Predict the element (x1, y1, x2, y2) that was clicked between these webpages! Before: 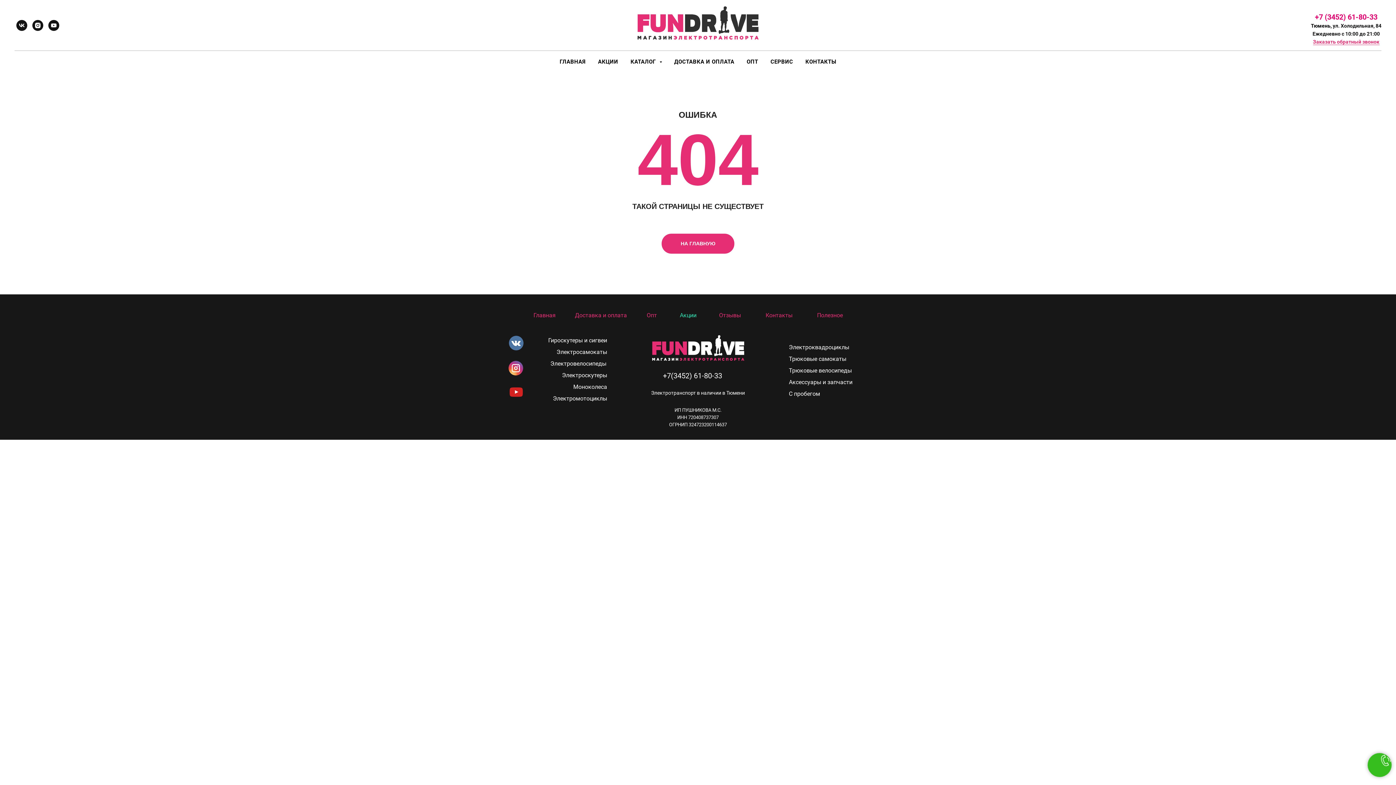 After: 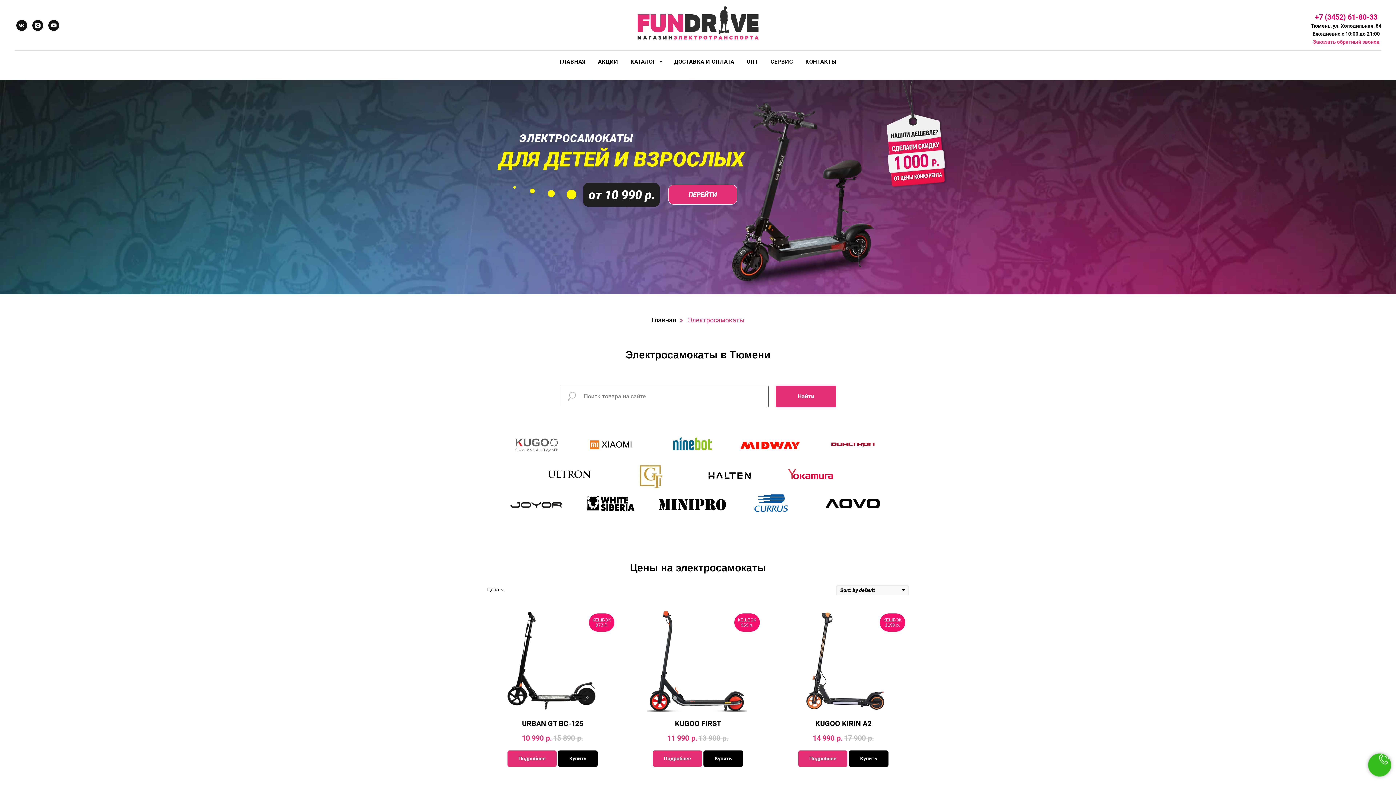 Action: label: Электросамокаты bbox: (556, 348, 607, 355)